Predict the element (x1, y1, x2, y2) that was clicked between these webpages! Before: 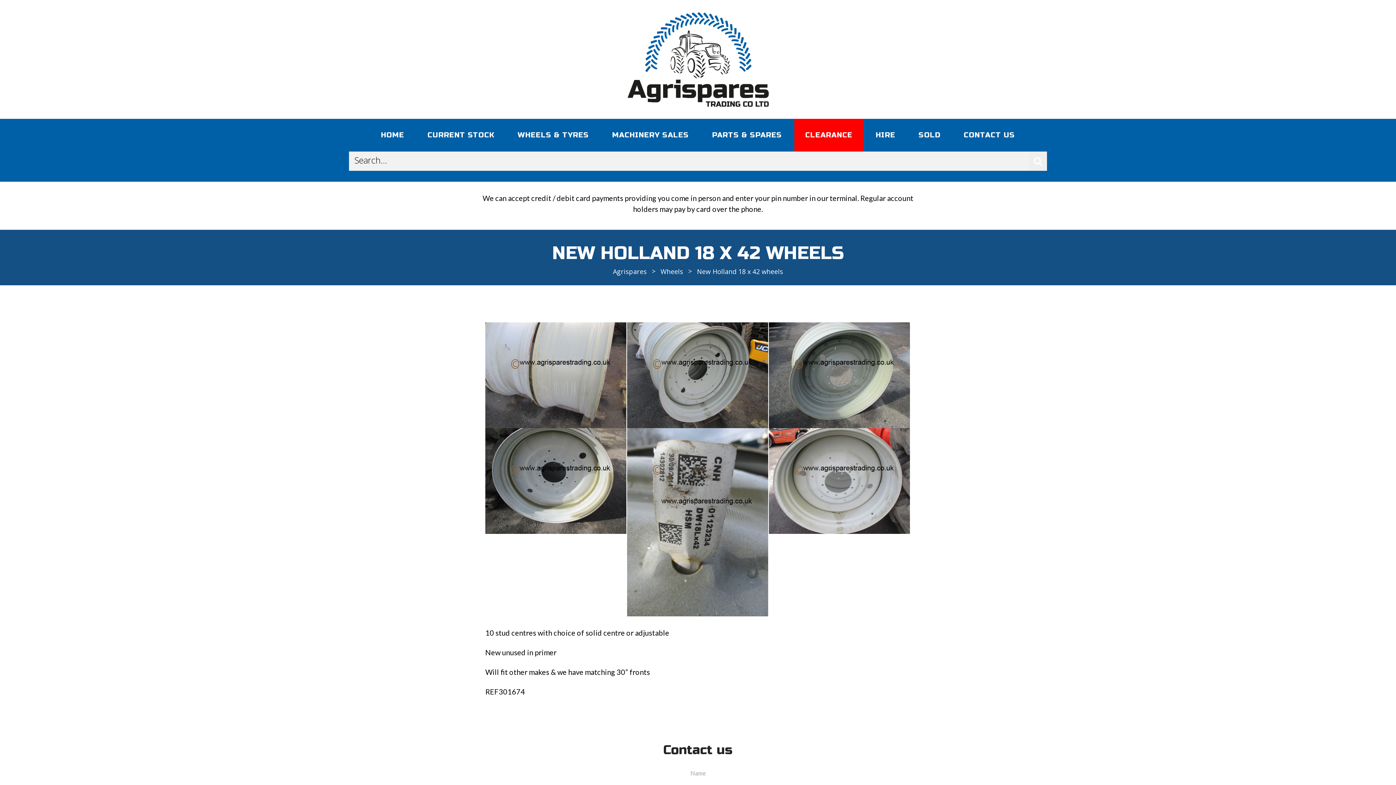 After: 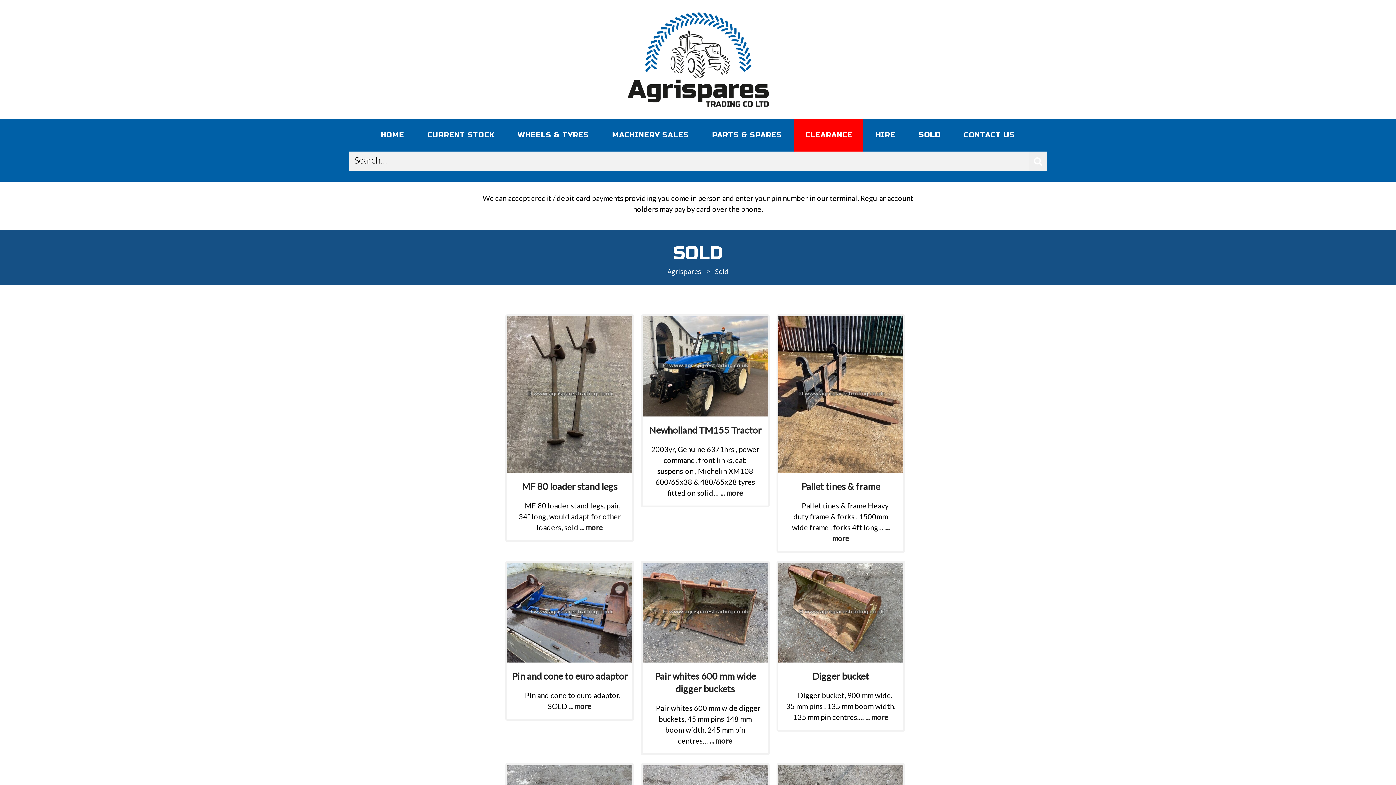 Action: bbox: (908, 119, 951, 151) label: SOLD